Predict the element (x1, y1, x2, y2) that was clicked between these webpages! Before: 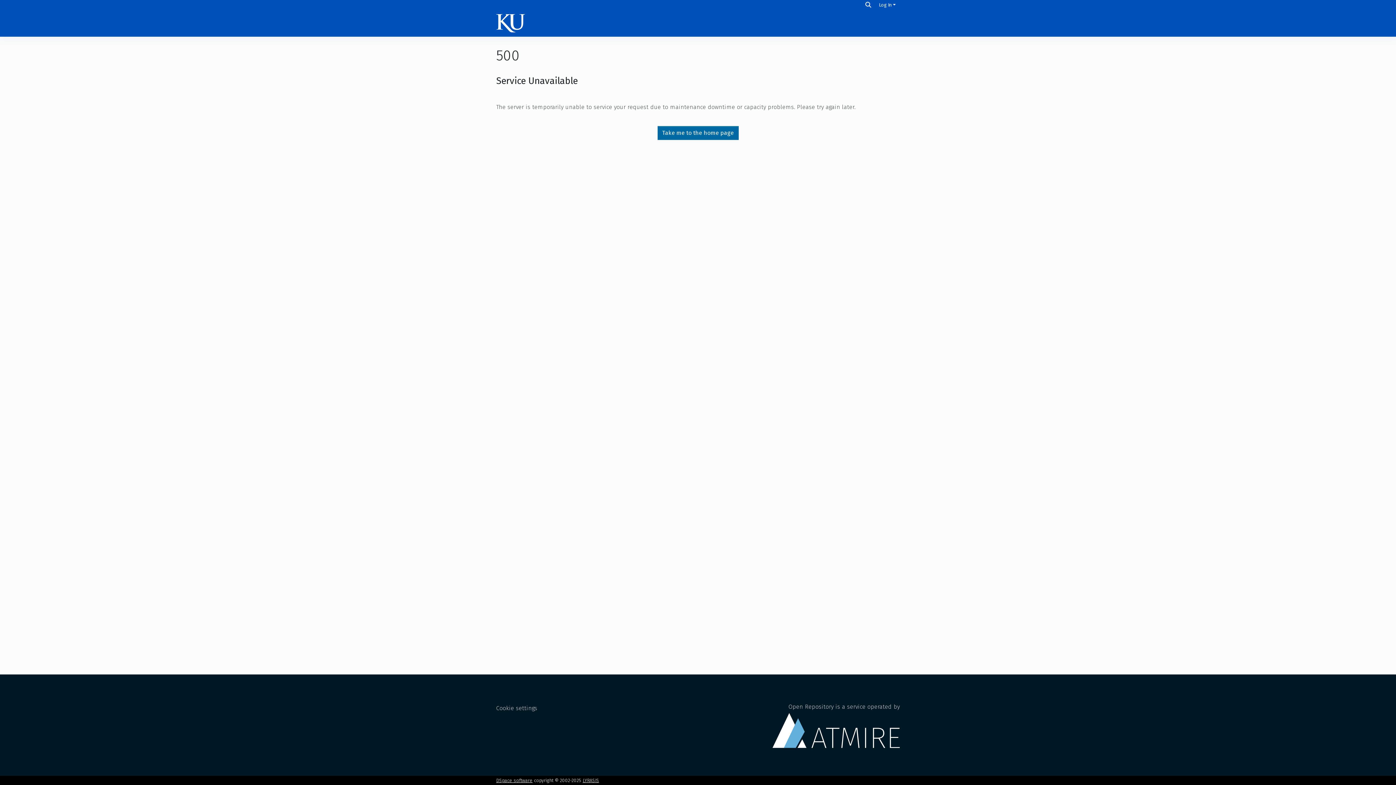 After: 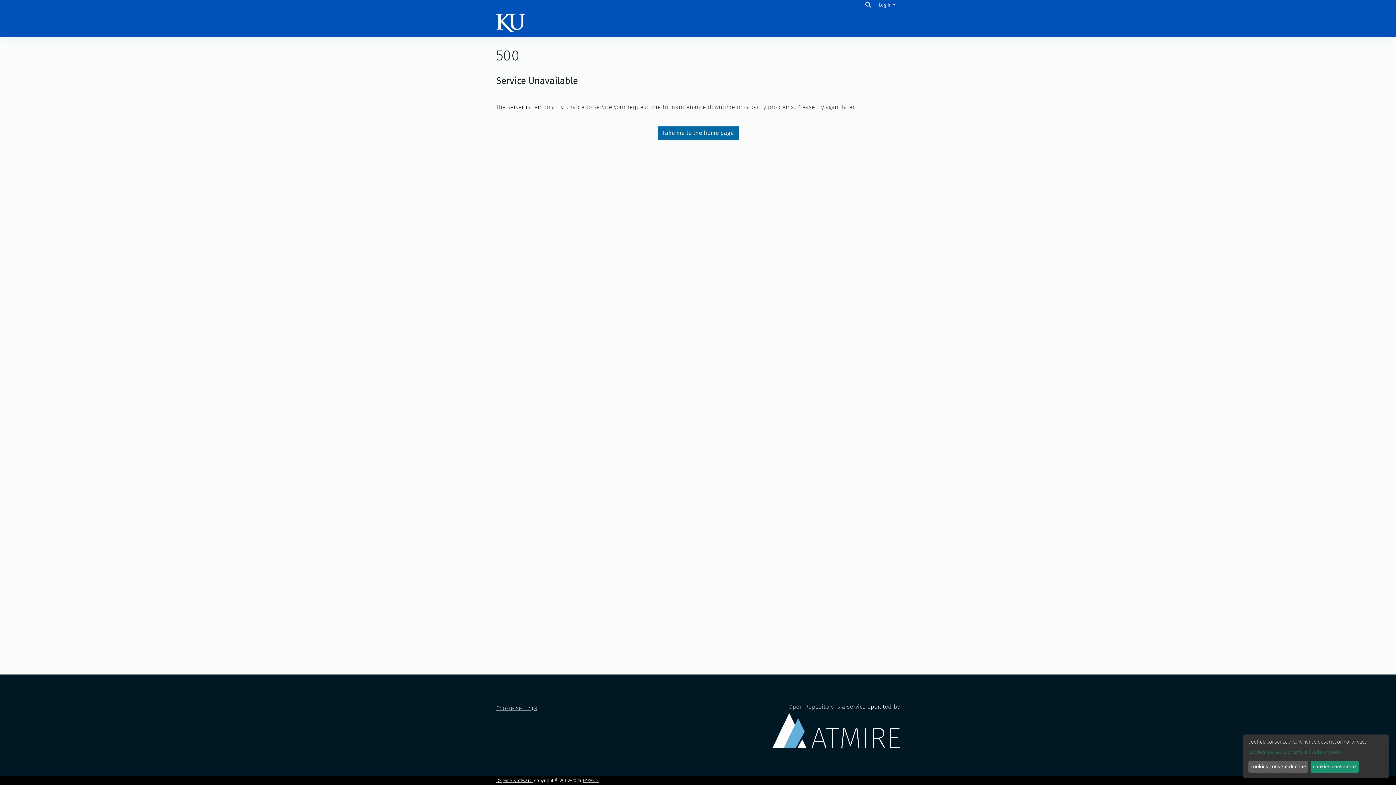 Action: label: Cookie settings bbox: (496, 739, 536, 745)